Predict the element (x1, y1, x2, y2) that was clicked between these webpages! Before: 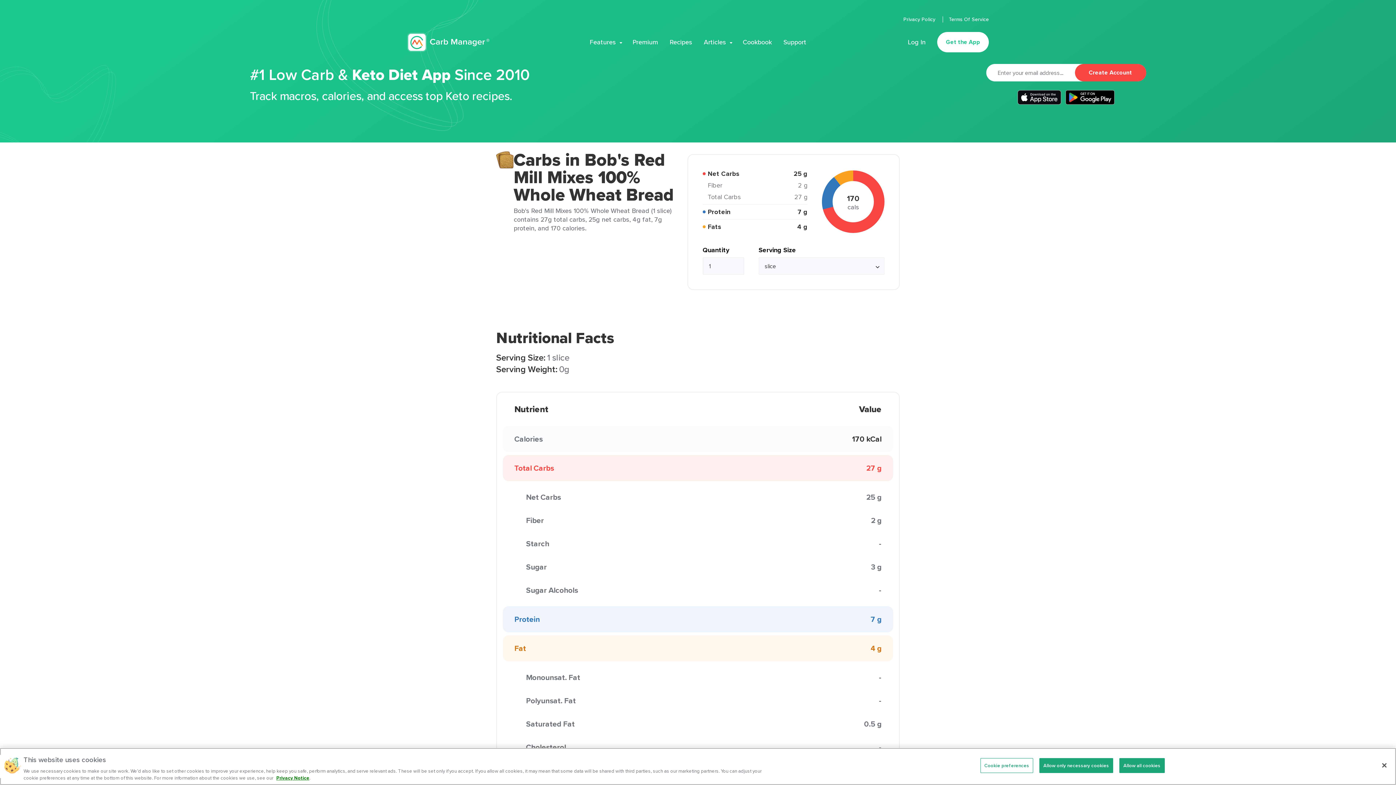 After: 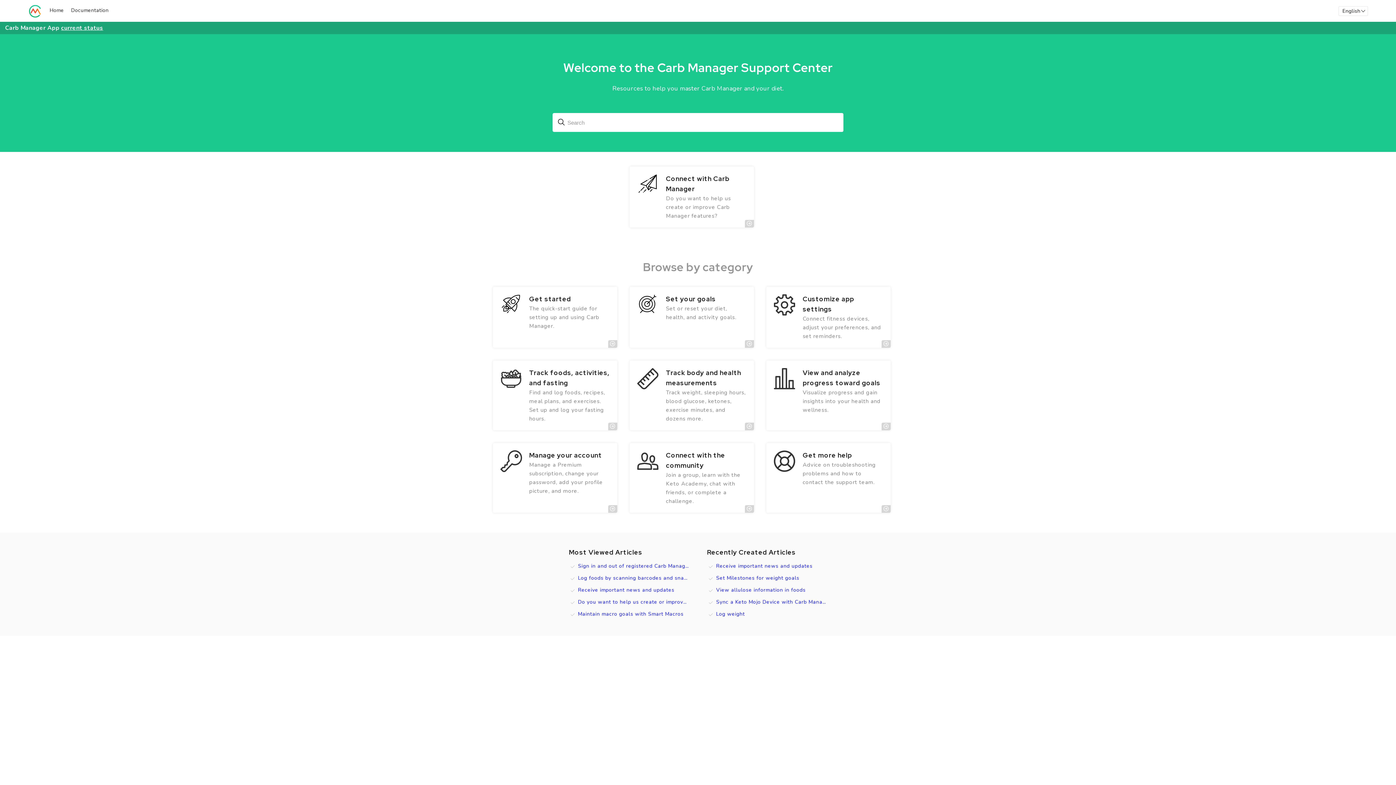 Action: label: Support bbox: (783, 37, 806, 46)